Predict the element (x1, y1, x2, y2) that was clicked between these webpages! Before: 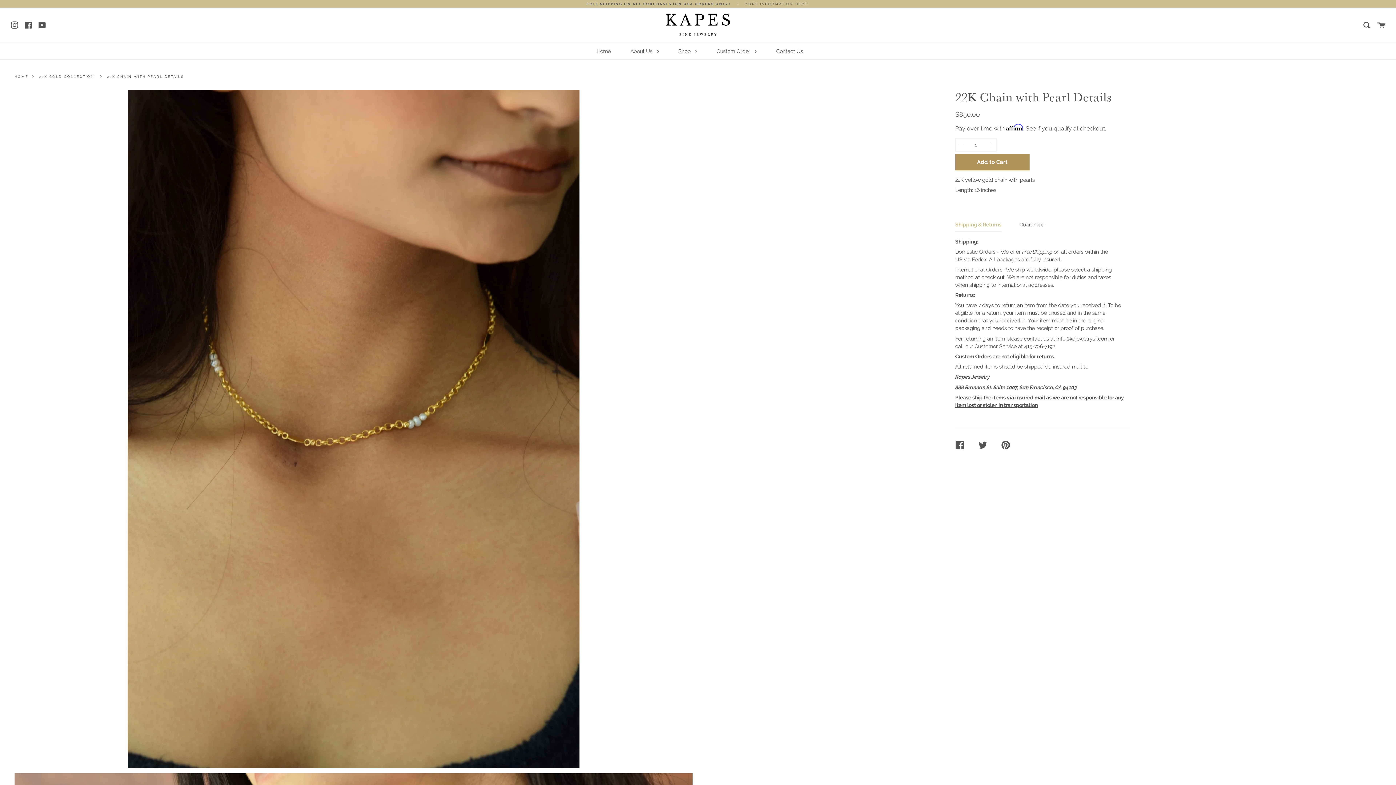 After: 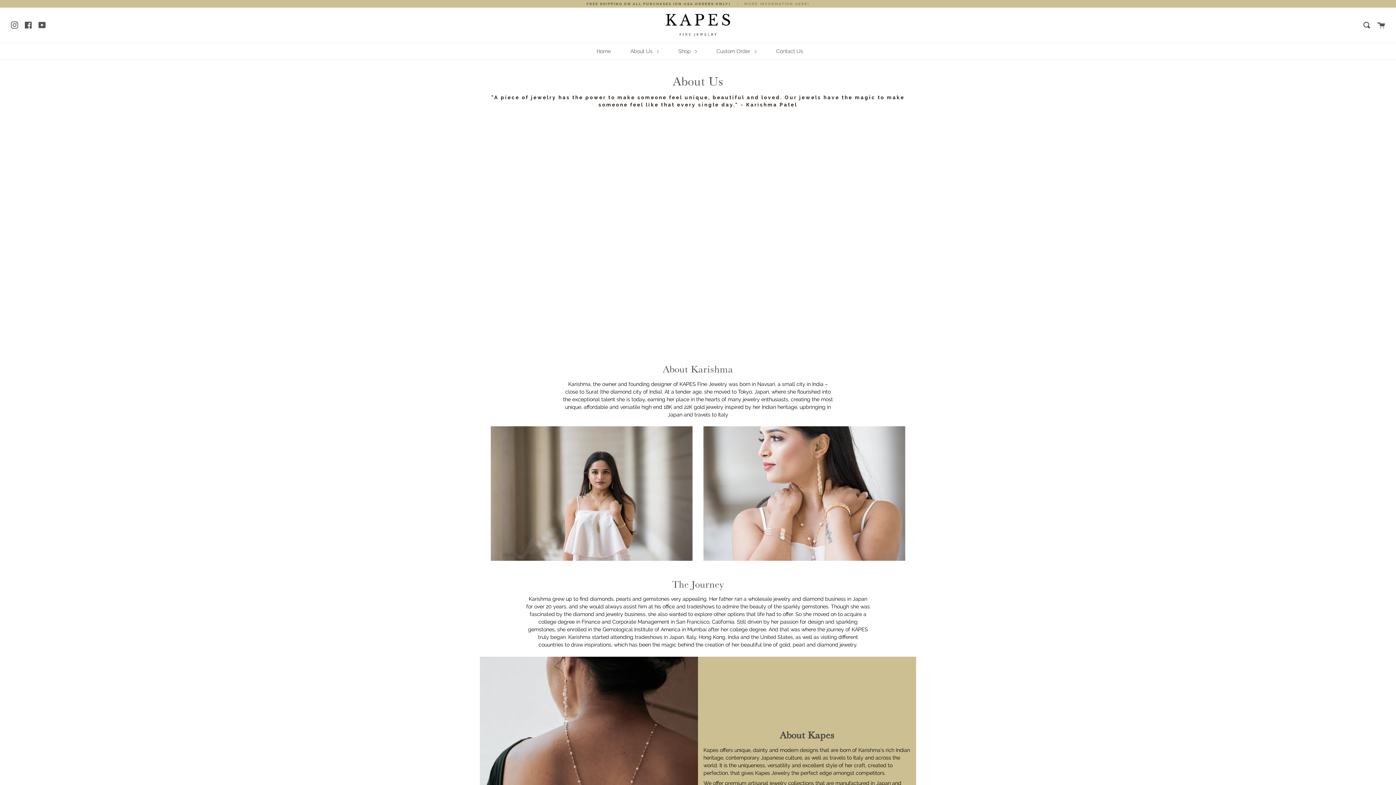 Action: bbox: (628, 47, 660, 55) label: About Us 